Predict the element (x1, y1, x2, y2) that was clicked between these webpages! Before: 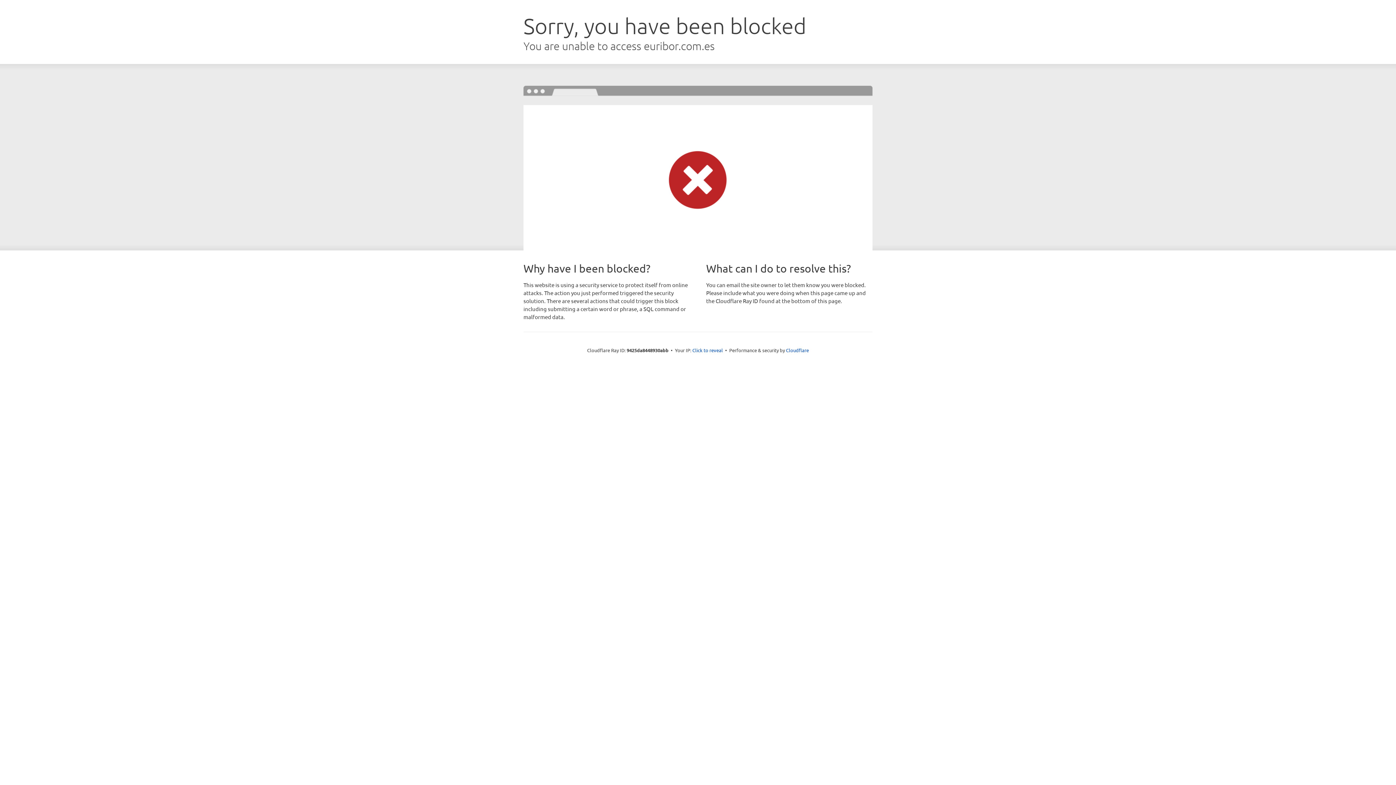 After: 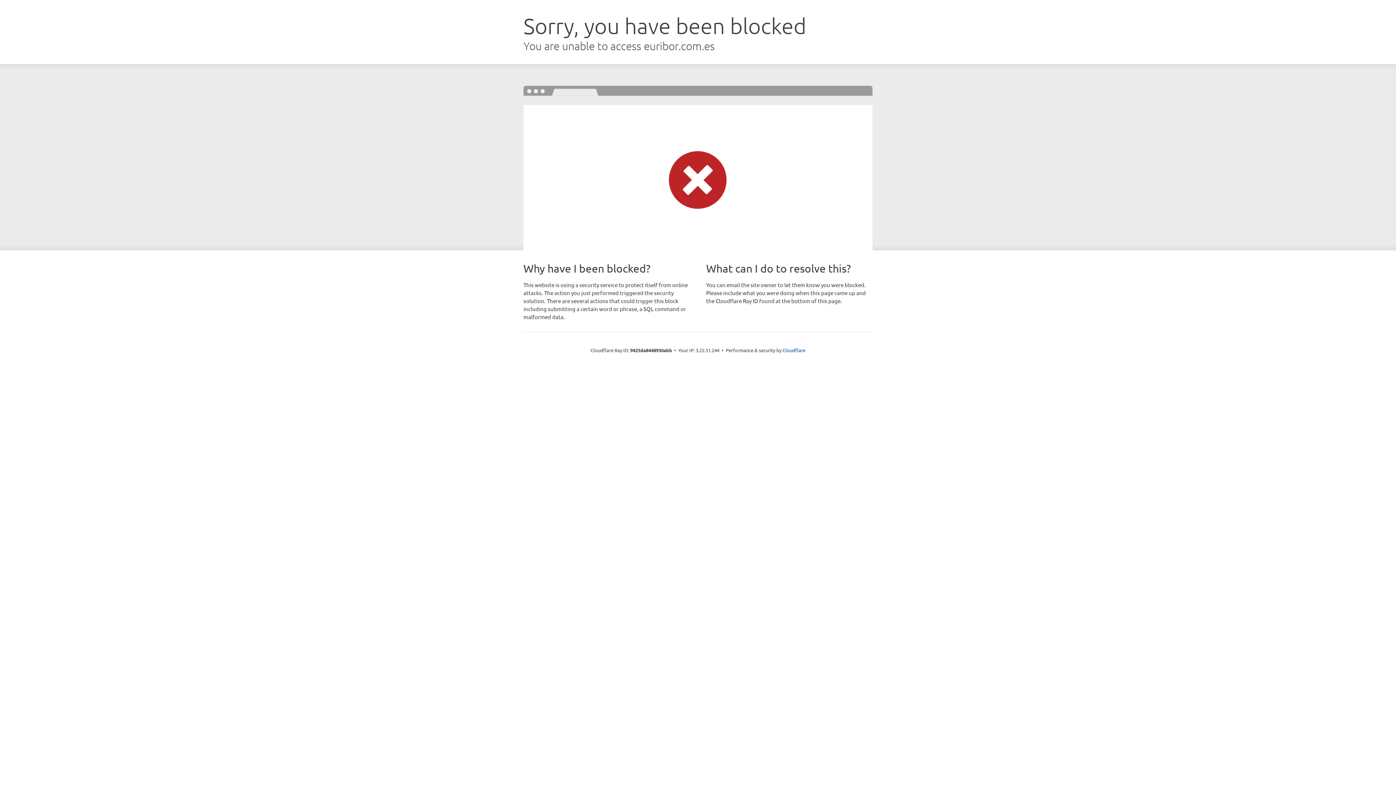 Action: label: Click to reveal bbox: (692, 346, 723, 353)